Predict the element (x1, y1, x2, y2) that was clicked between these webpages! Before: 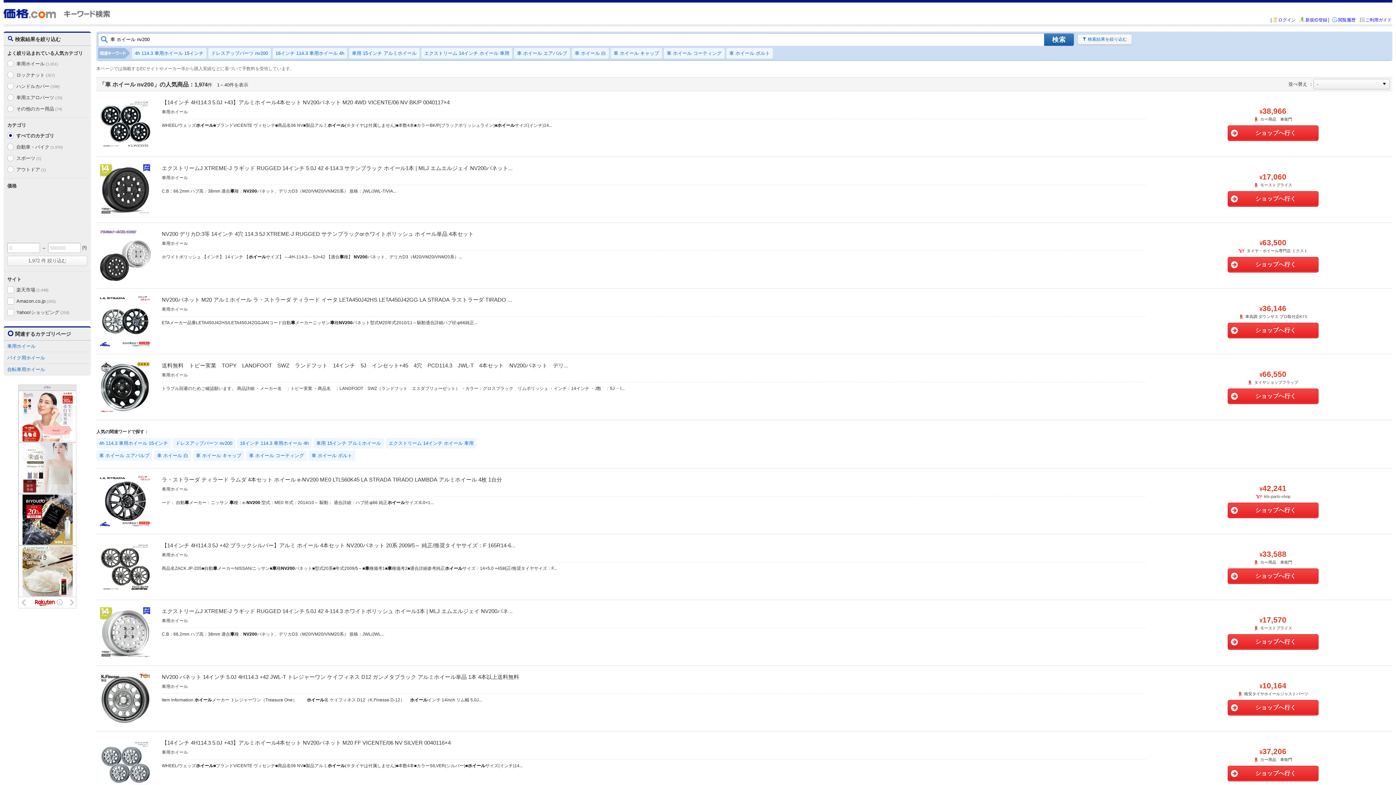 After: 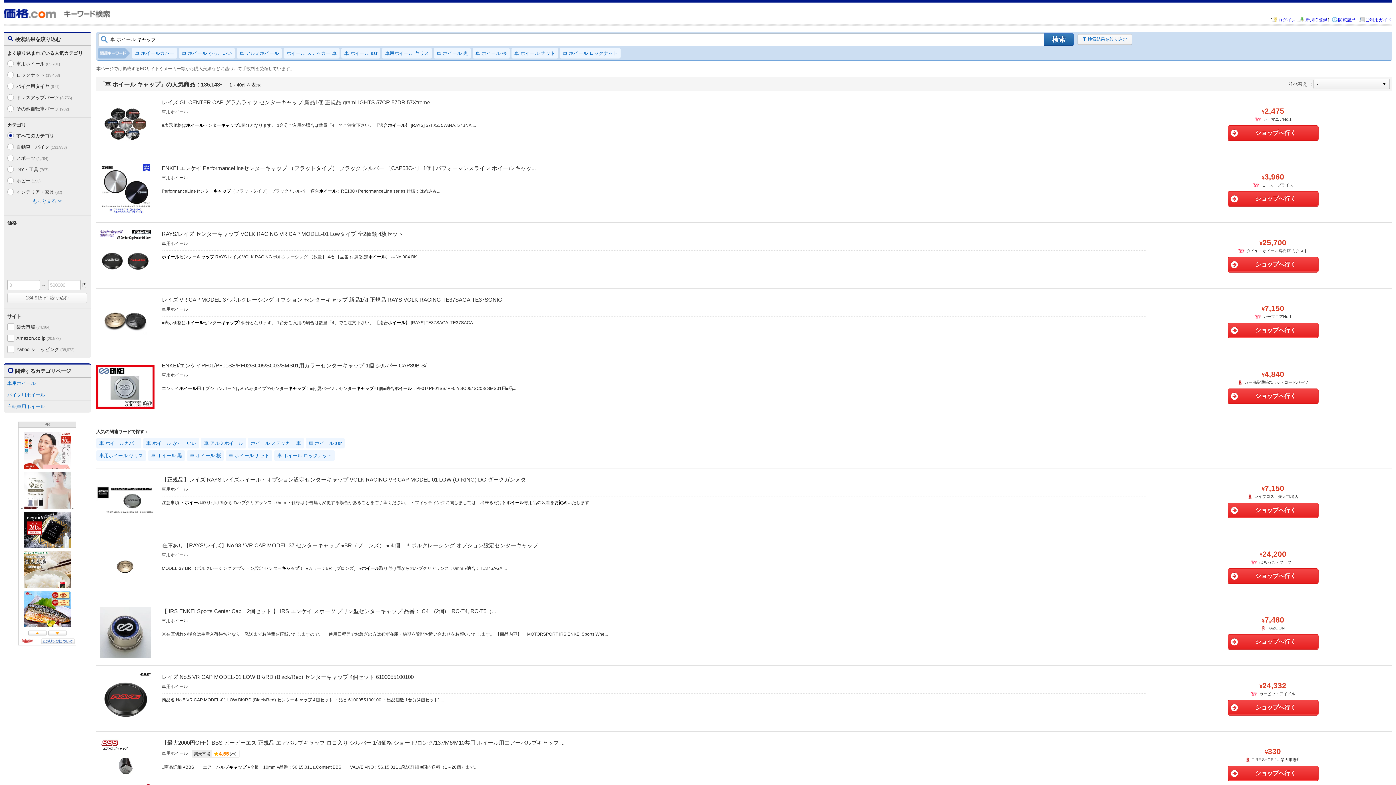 Action: bbox: (610, 48, 662, 58) label: 車 ホイール キャップ